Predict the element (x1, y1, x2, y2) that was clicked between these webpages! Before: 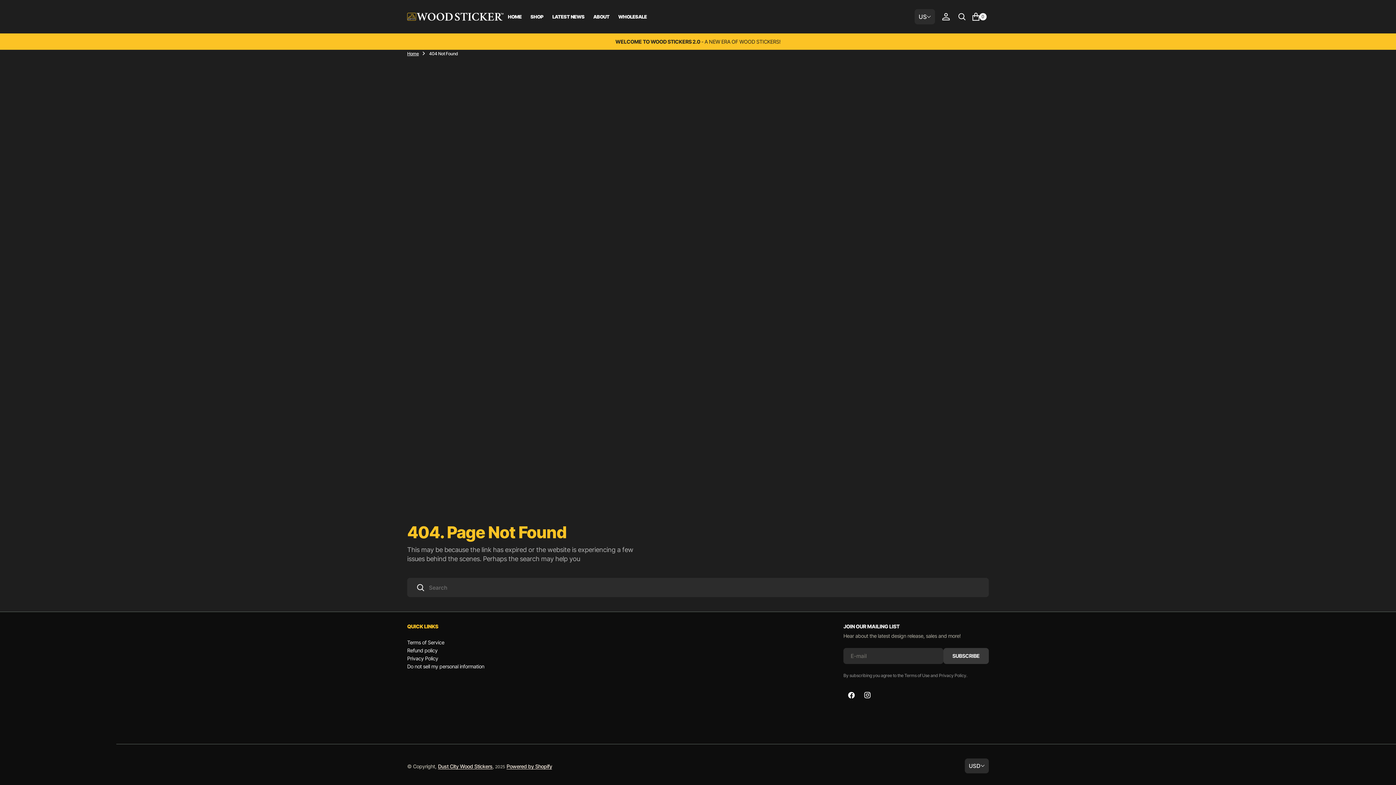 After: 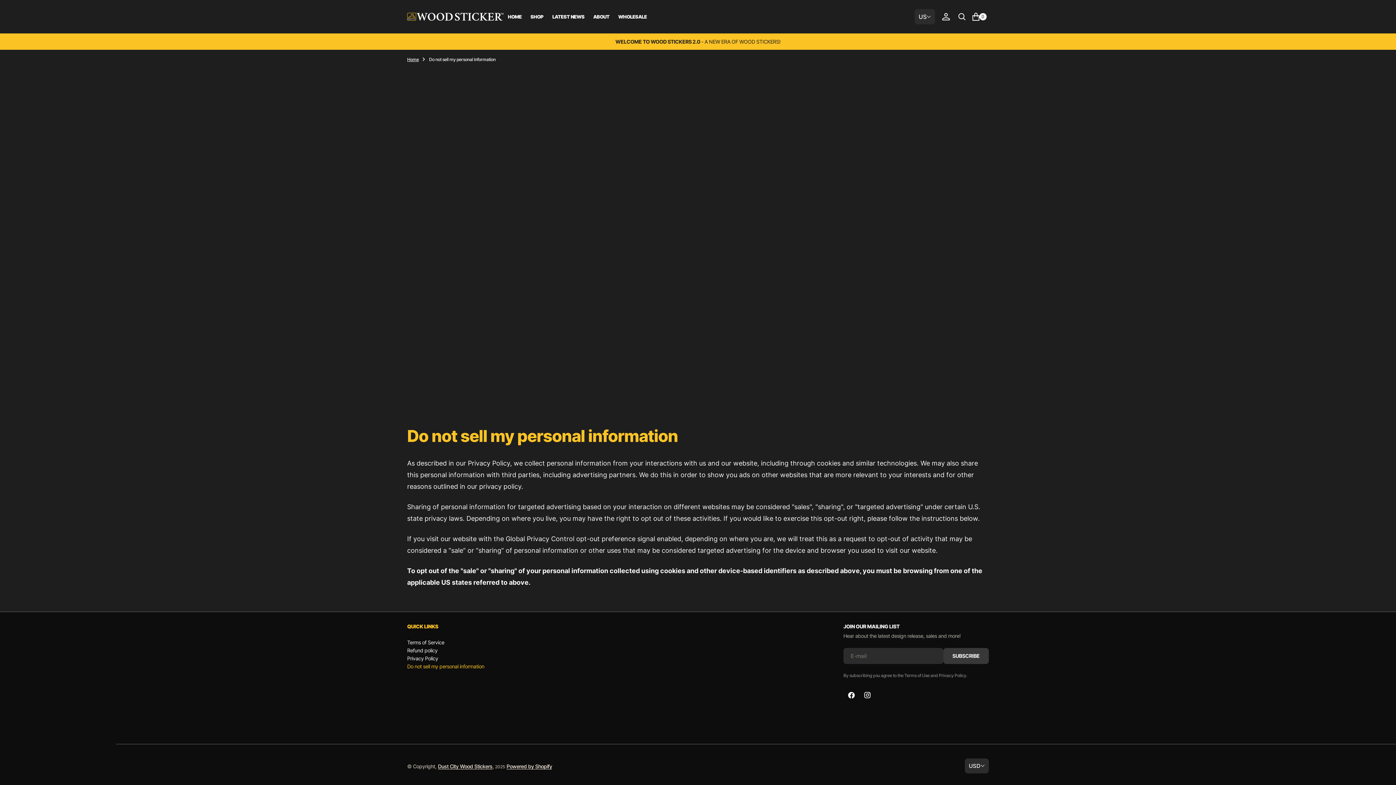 Action: bbox: (407, 663, 484, 670) label: Do not sell my personal information